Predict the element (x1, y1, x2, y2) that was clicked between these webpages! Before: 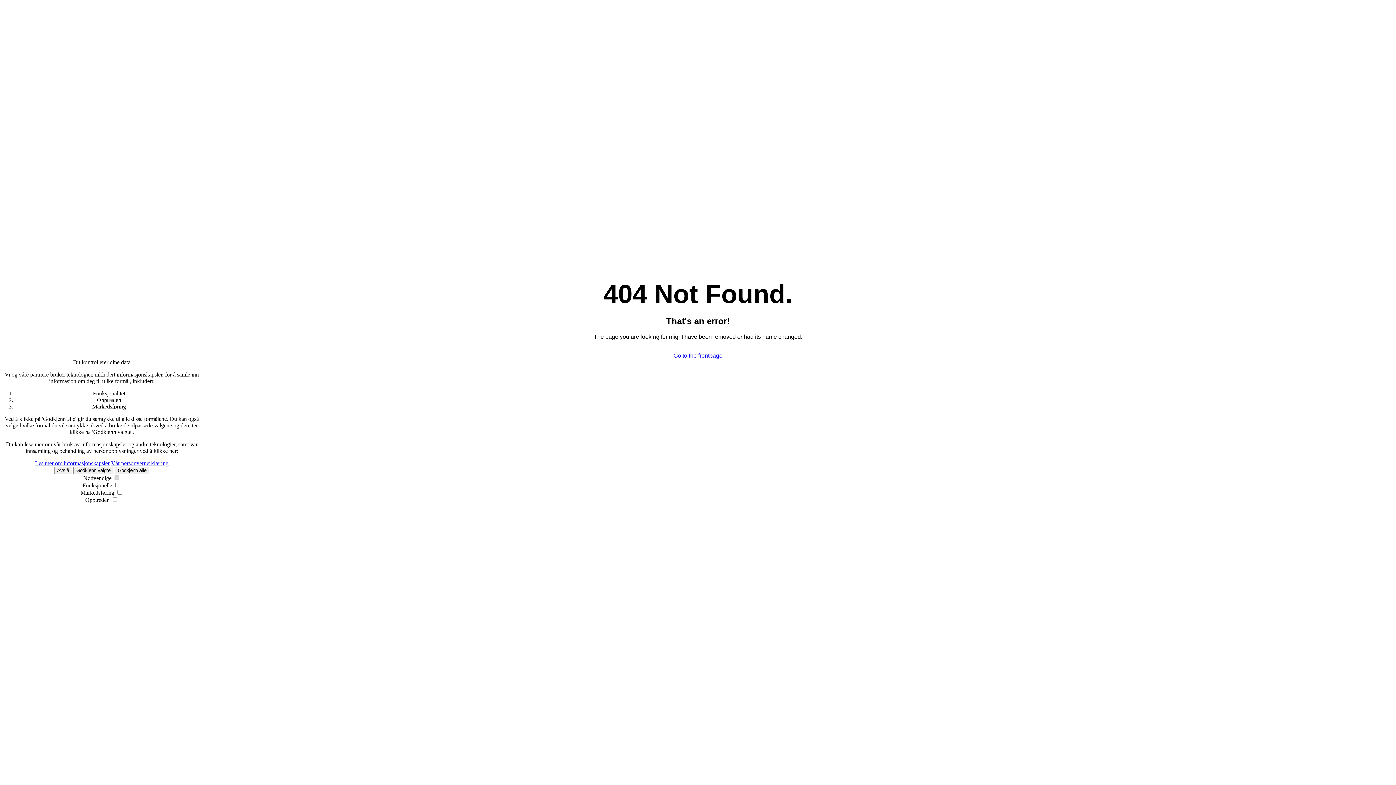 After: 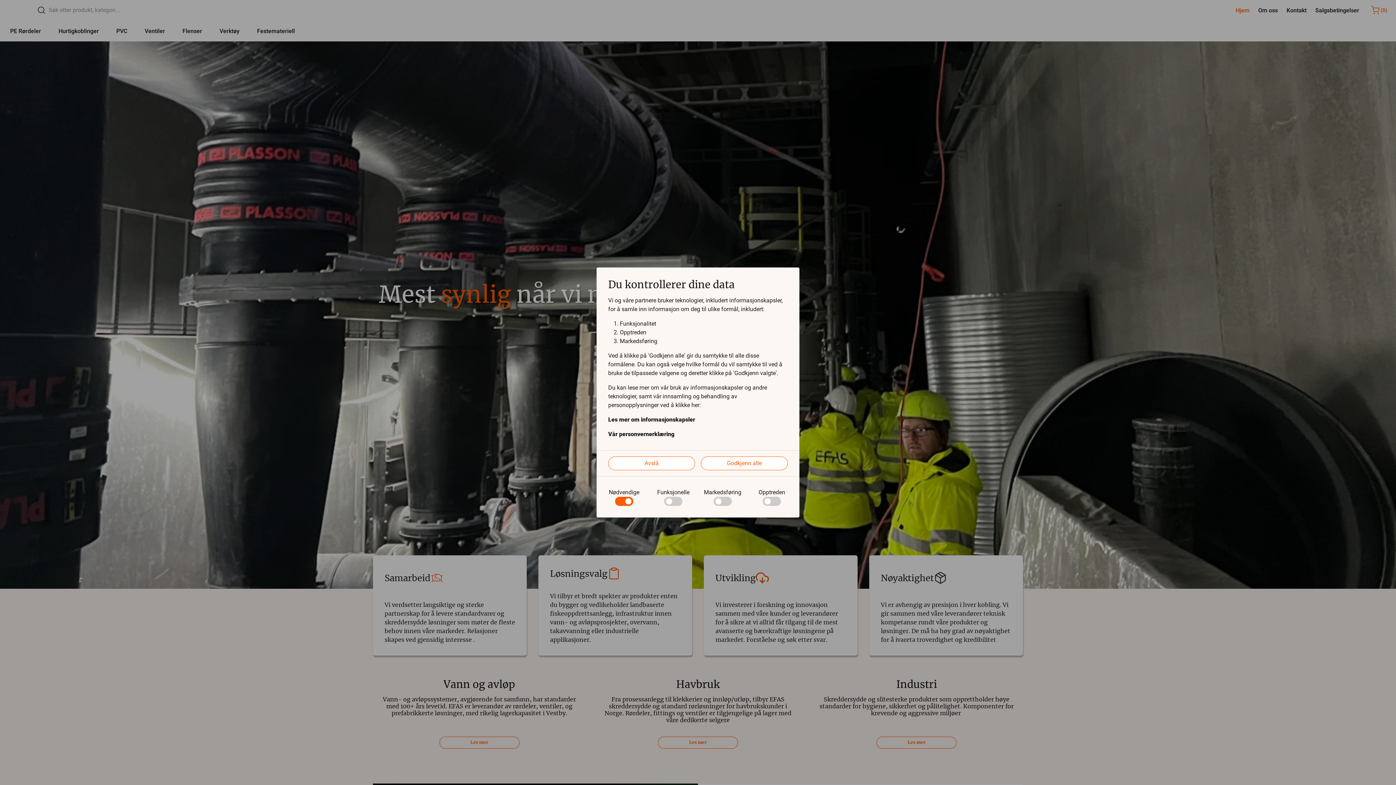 Action: label: Go to the frontpage bbox: (673, 352, 722, 358)